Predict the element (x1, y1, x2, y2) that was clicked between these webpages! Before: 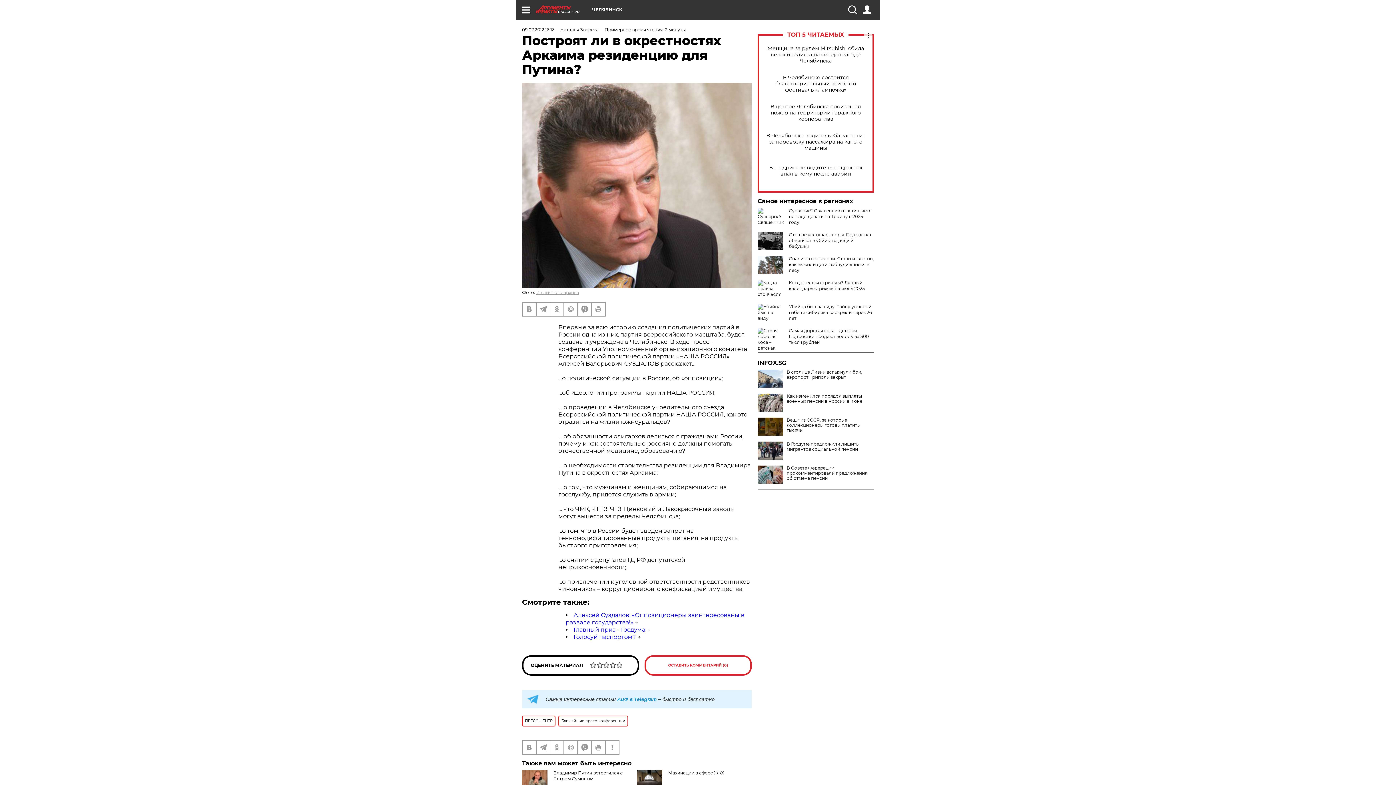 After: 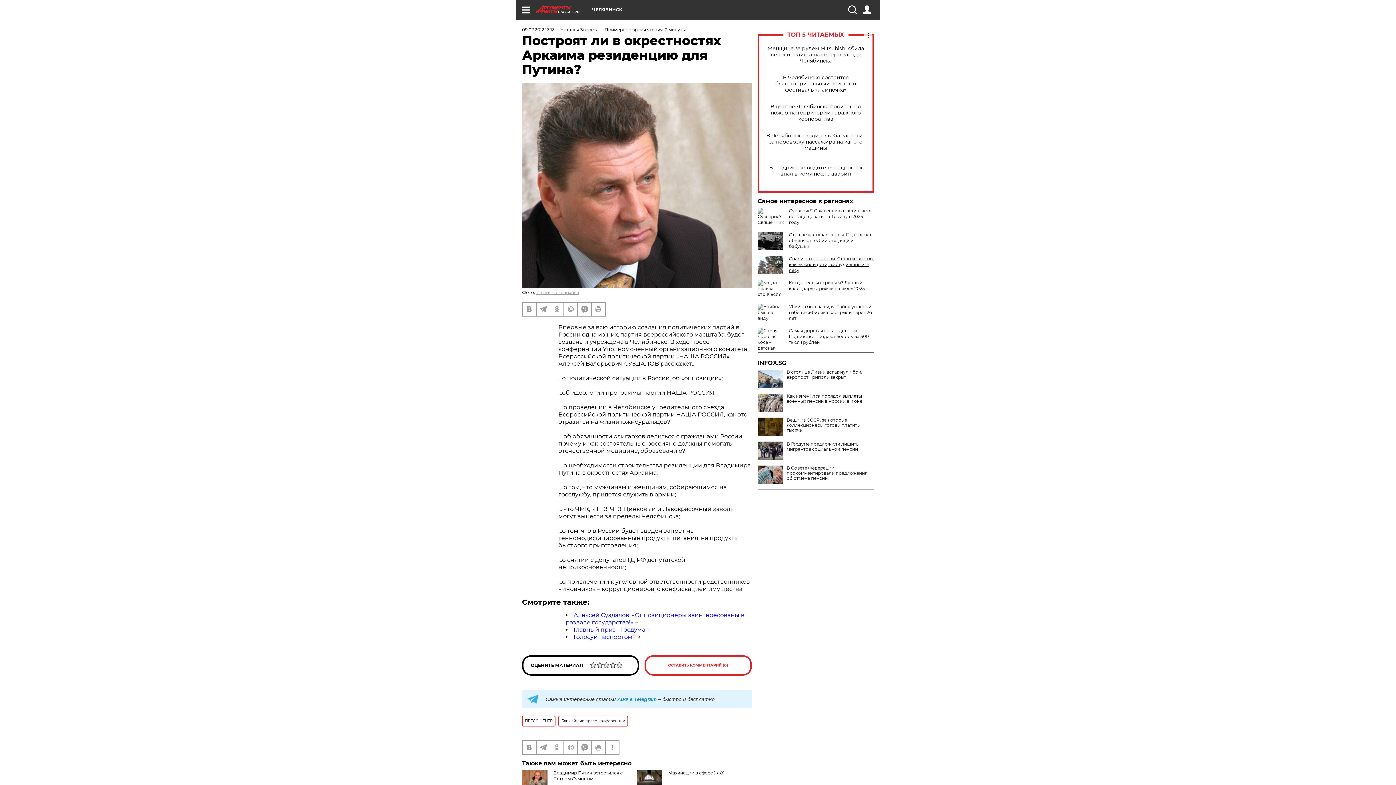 Action: label: Спали на ветках ели. Стало известно, как выжили дети, заблудившиеся в лесу bbox: (789, 256, 874, 273)